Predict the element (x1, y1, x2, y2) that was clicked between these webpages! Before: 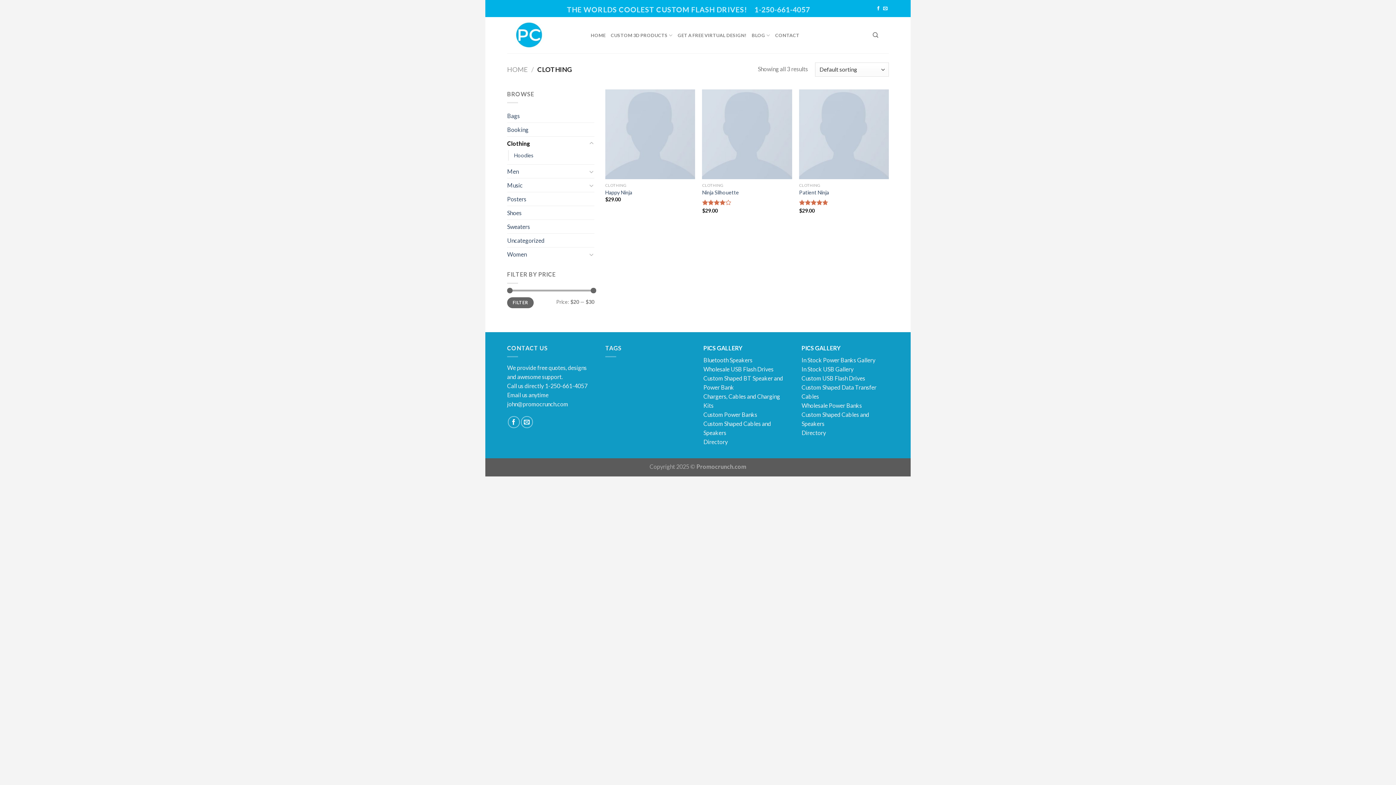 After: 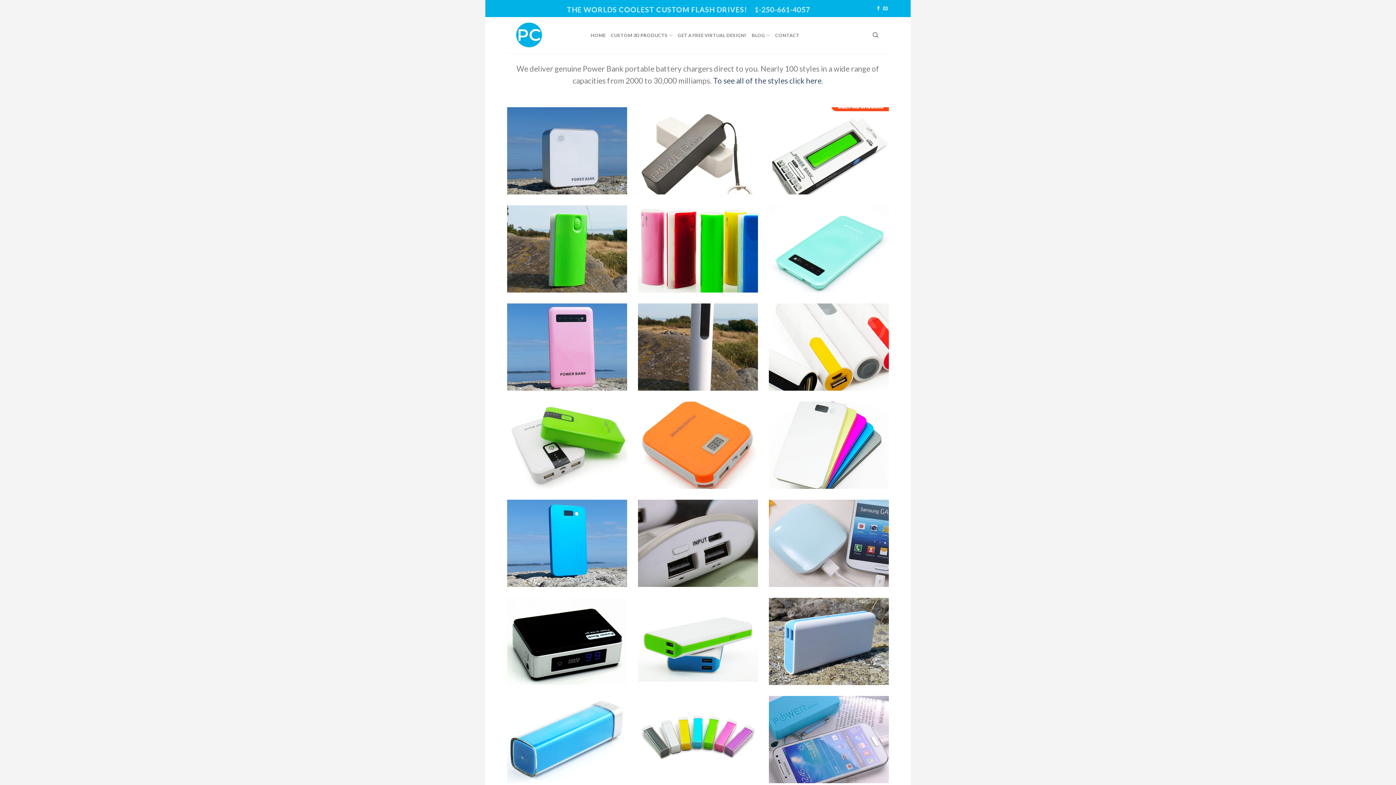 Action: bbox: (801, 356, 875, 363) label: In Stock Power Banks Gallery